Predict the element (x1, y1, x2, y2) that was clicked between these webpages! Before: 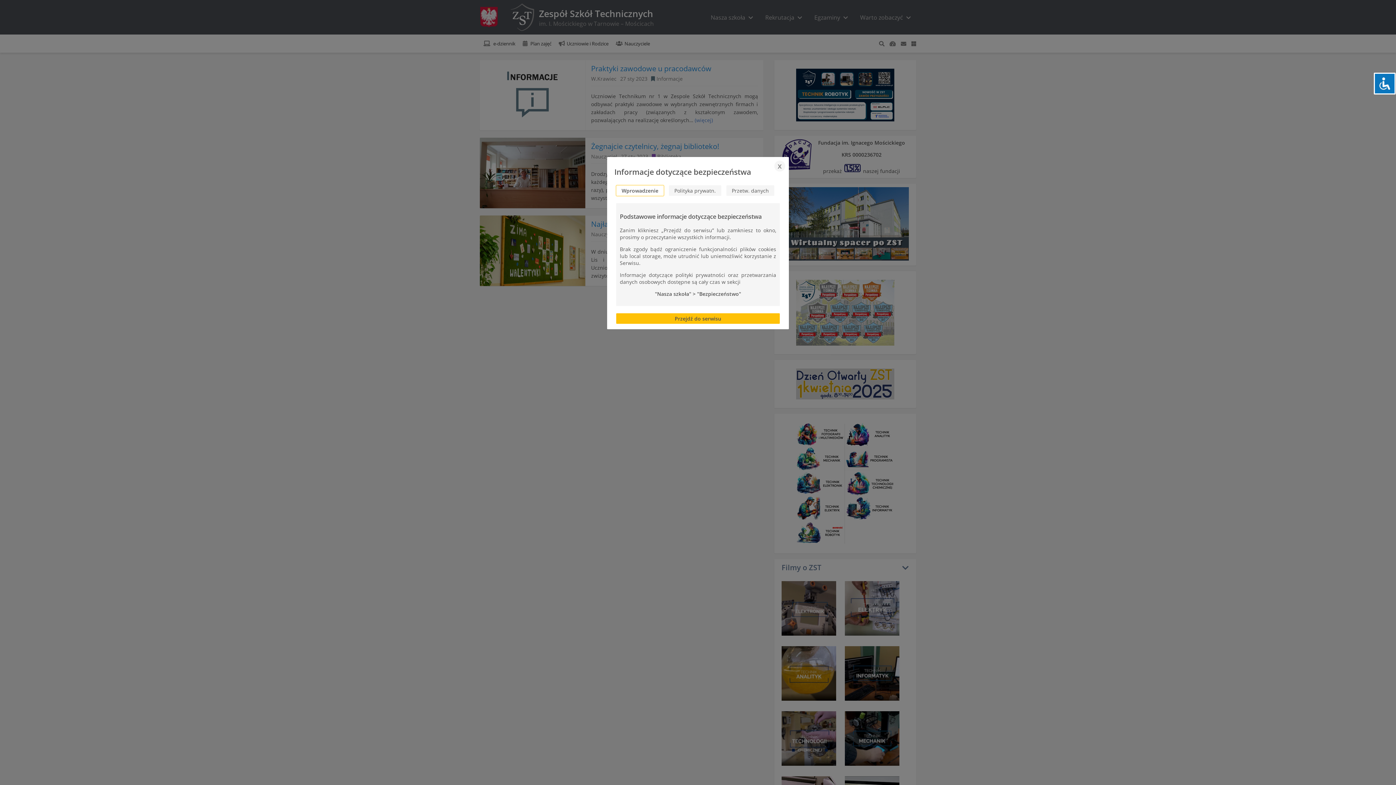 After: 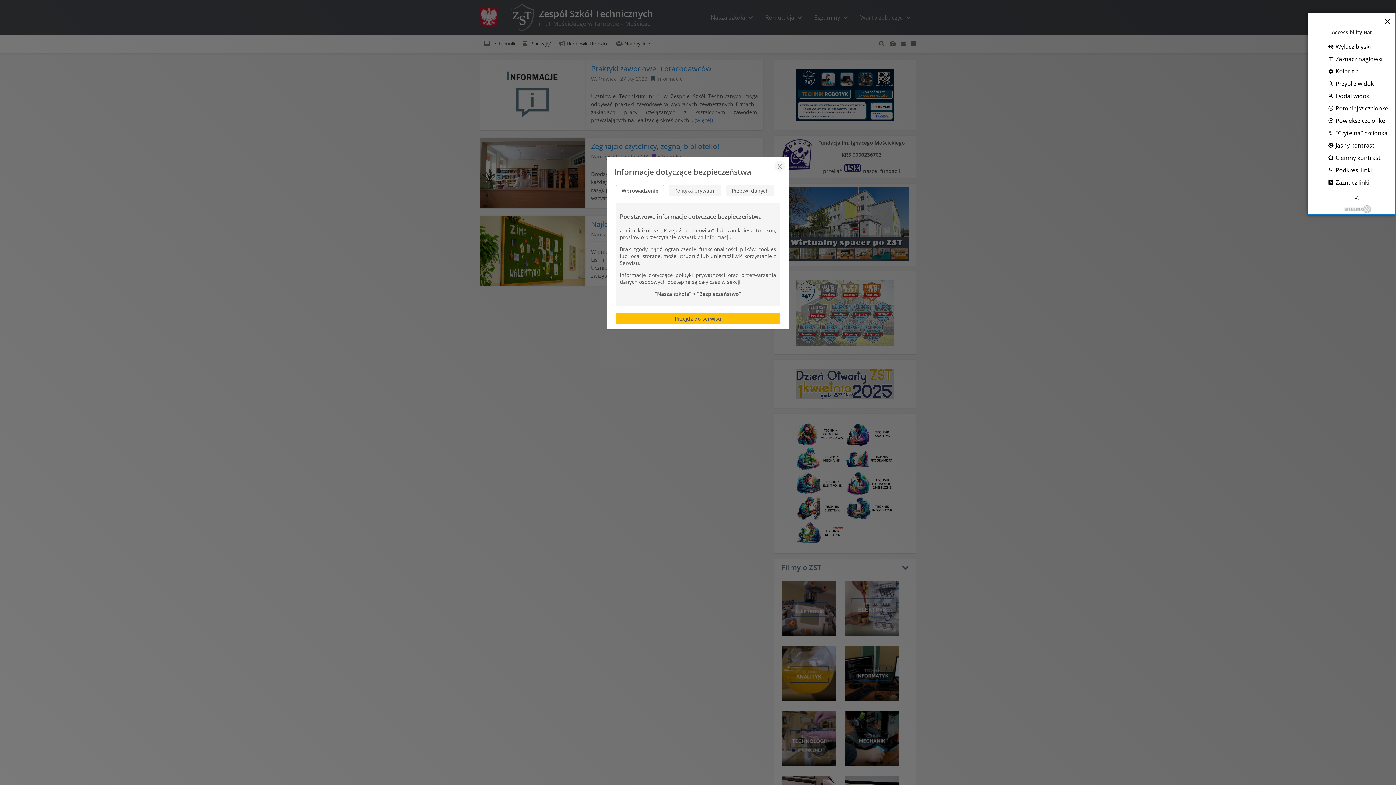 Action: bbox: (1374, 72, 1396, 94)